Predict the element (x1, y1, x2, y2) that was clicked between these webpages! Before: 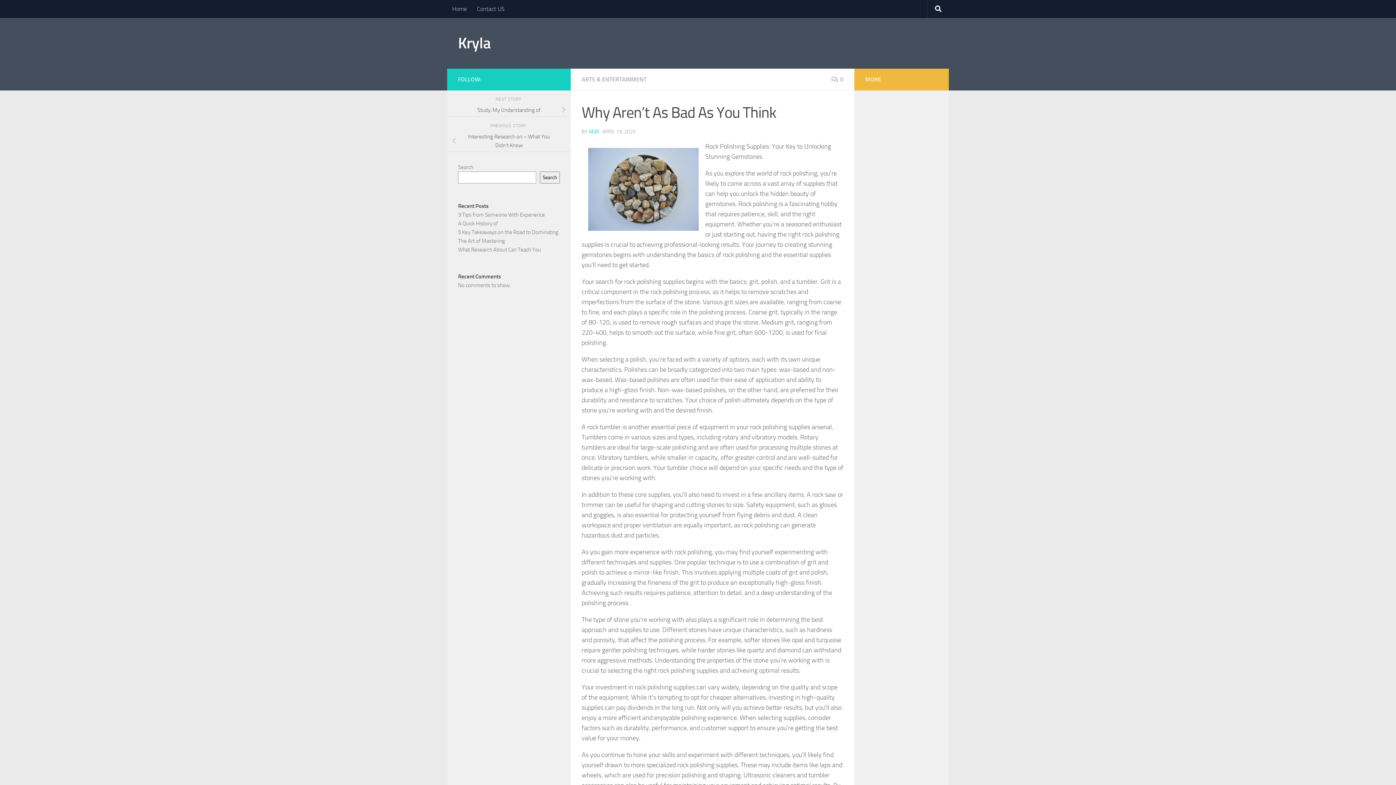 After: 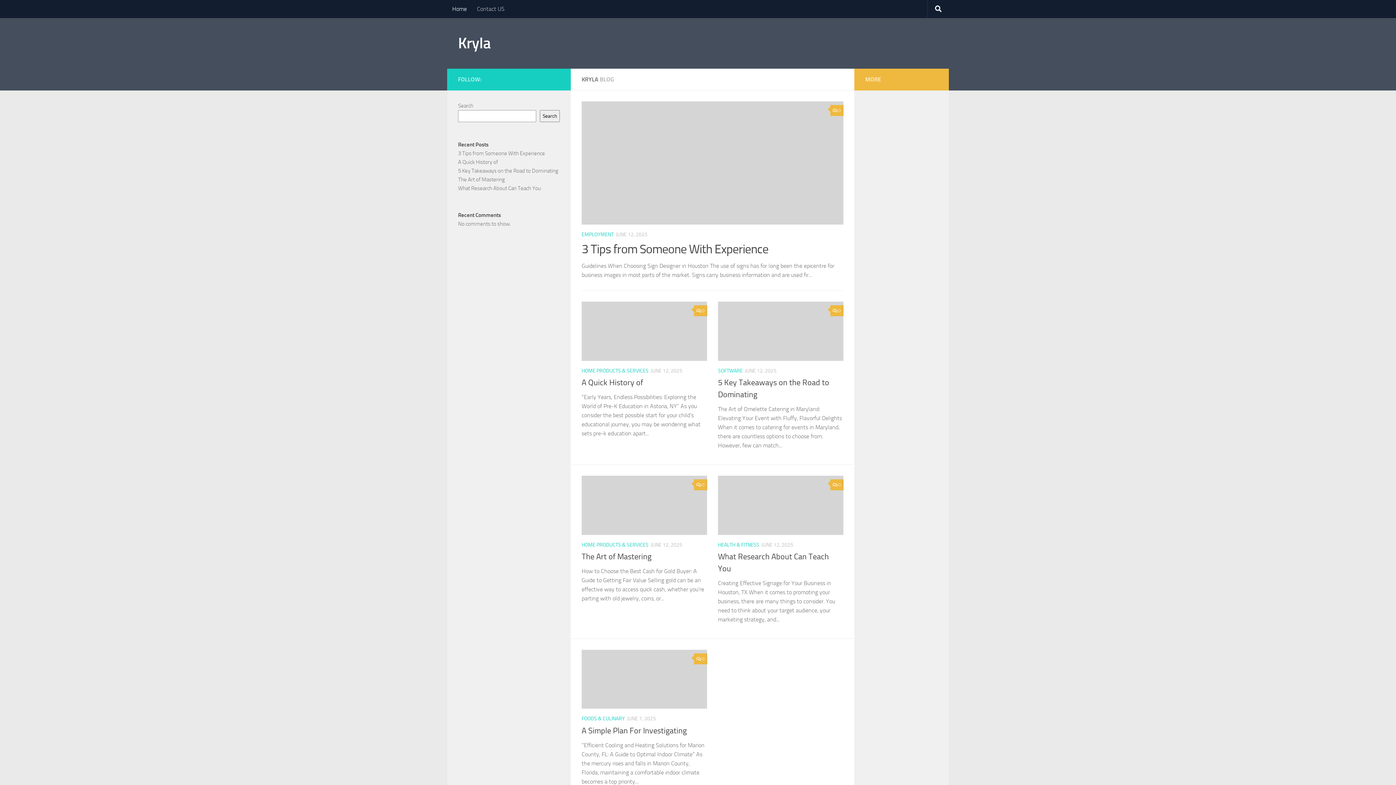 Action: label: Kryla bbox: (458, 32, 490, 54)